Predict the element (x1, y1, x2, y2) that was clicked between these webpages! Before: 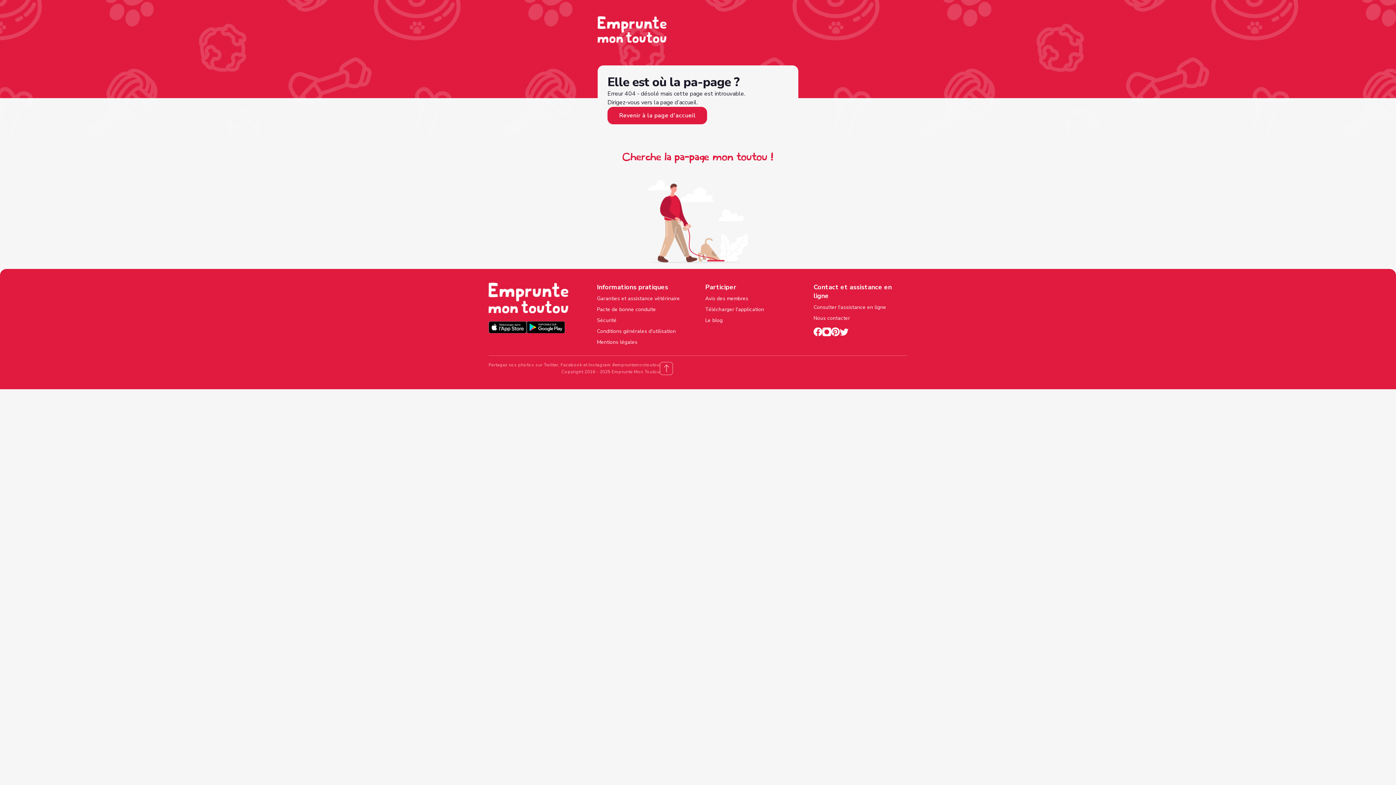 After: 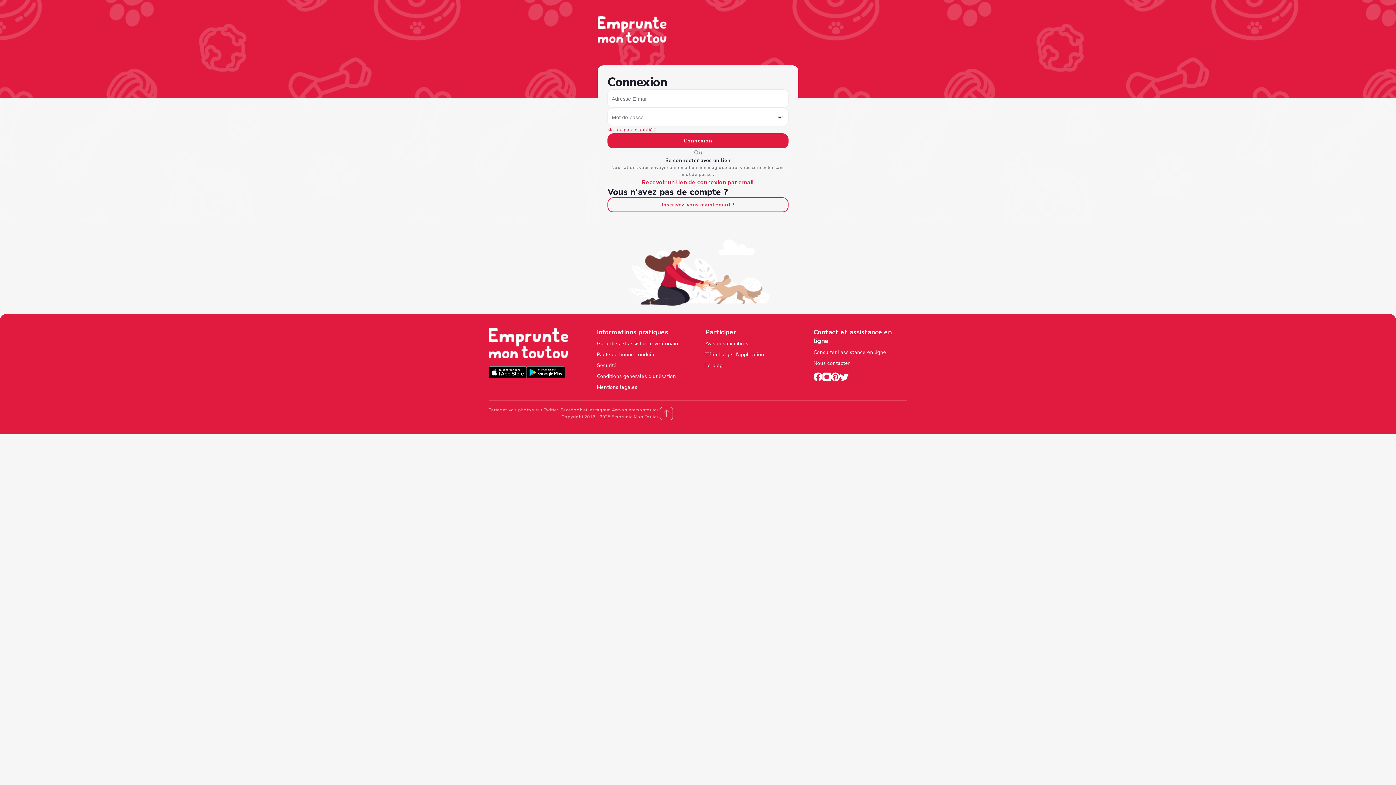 Action: bbox: (488, 282, 568, 315)